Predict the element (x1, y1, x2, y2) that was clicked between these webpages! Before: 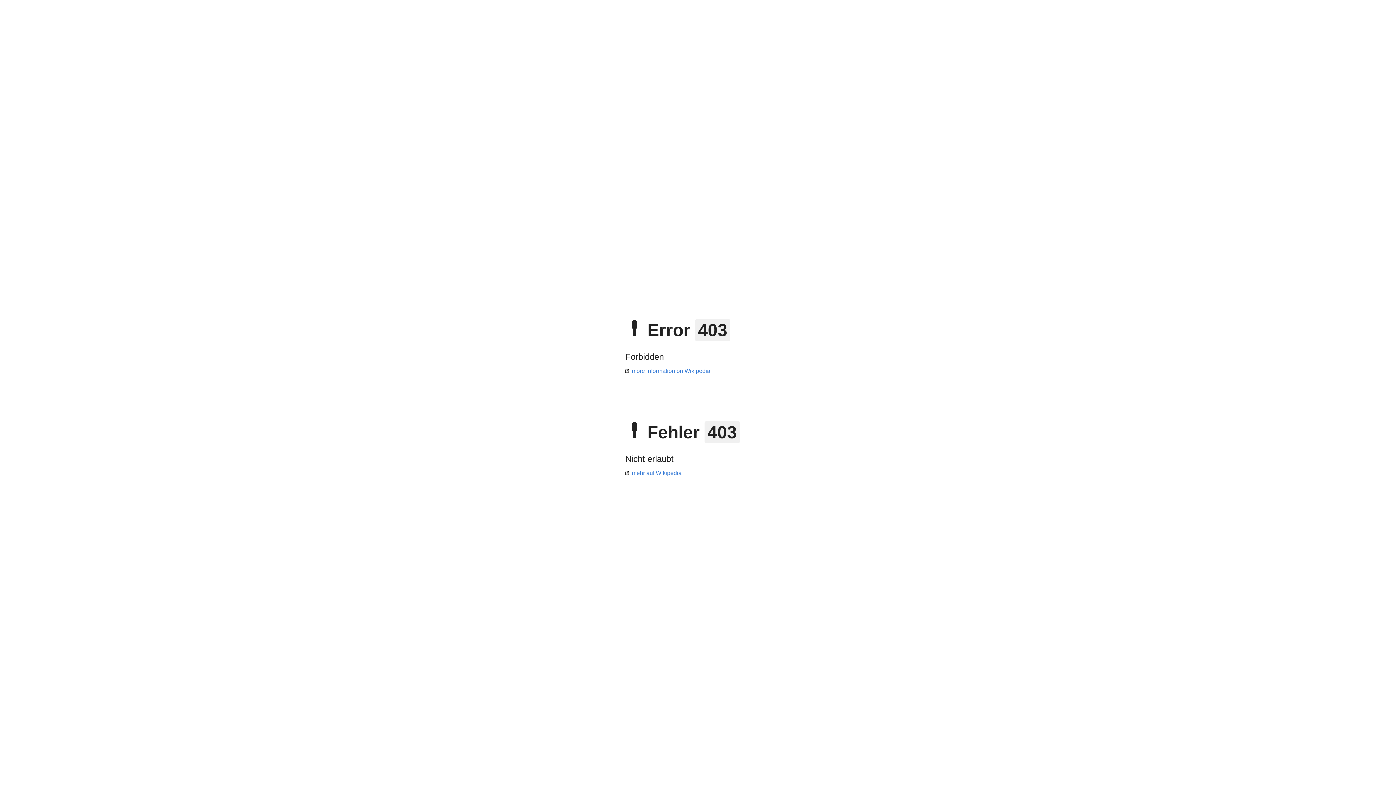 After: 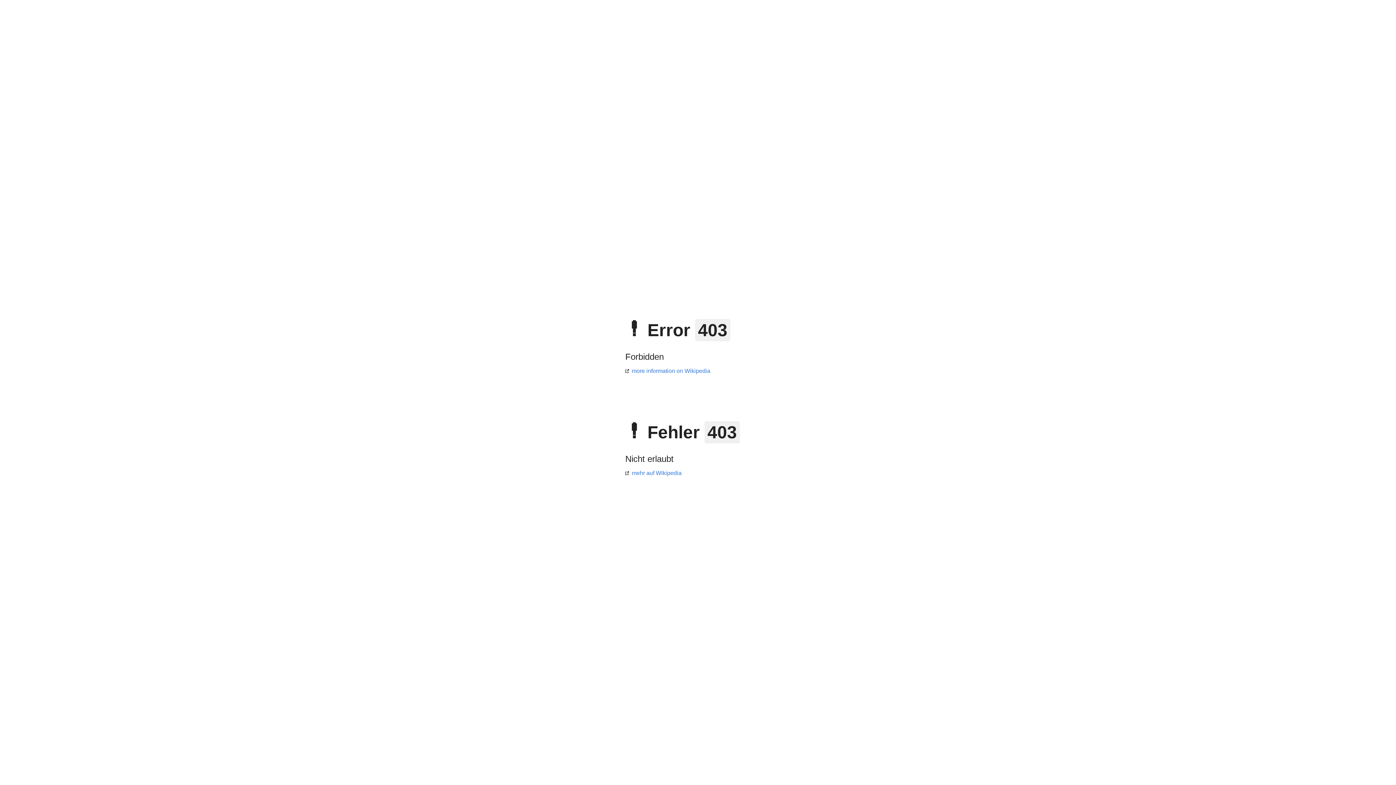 Action: bbox: (625, 368, 710, 374) label: more information on Wikipedia